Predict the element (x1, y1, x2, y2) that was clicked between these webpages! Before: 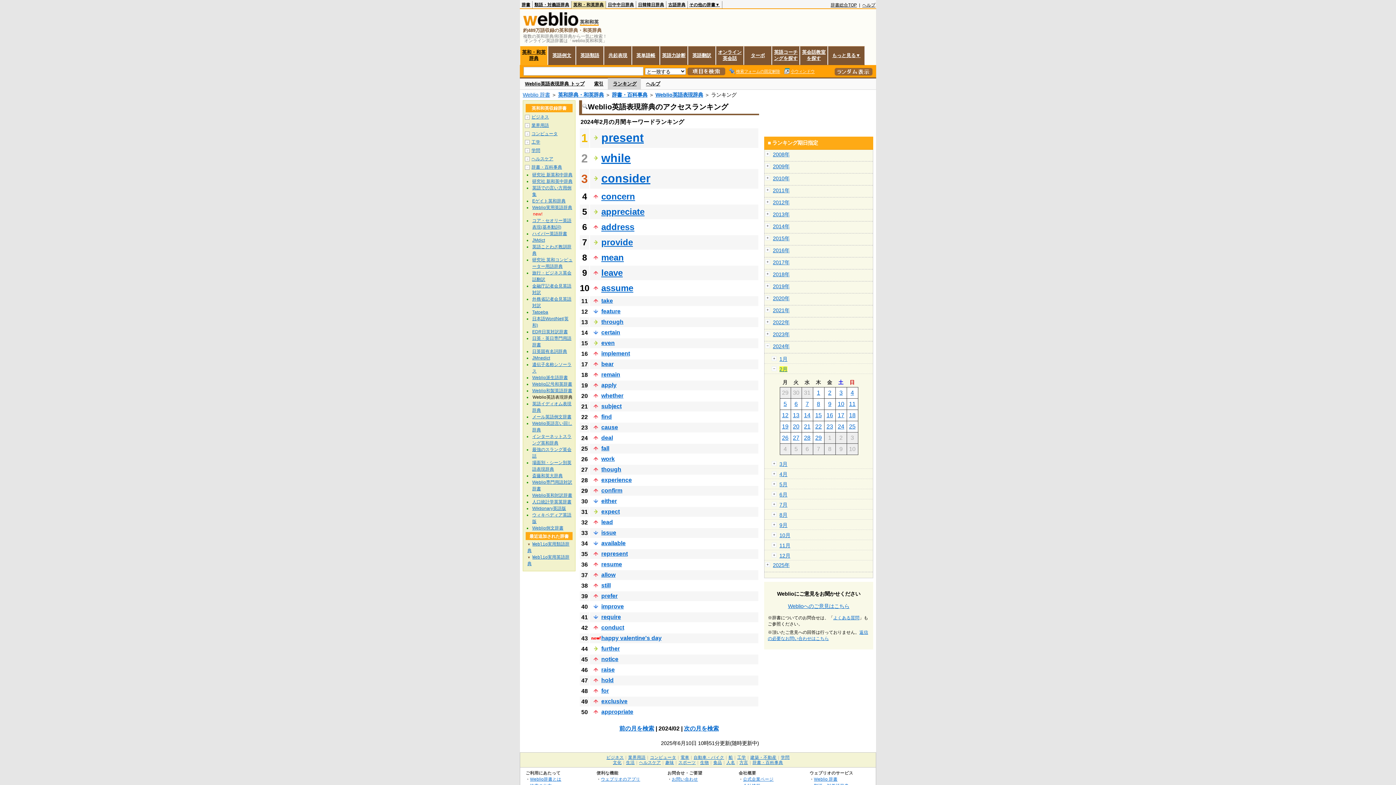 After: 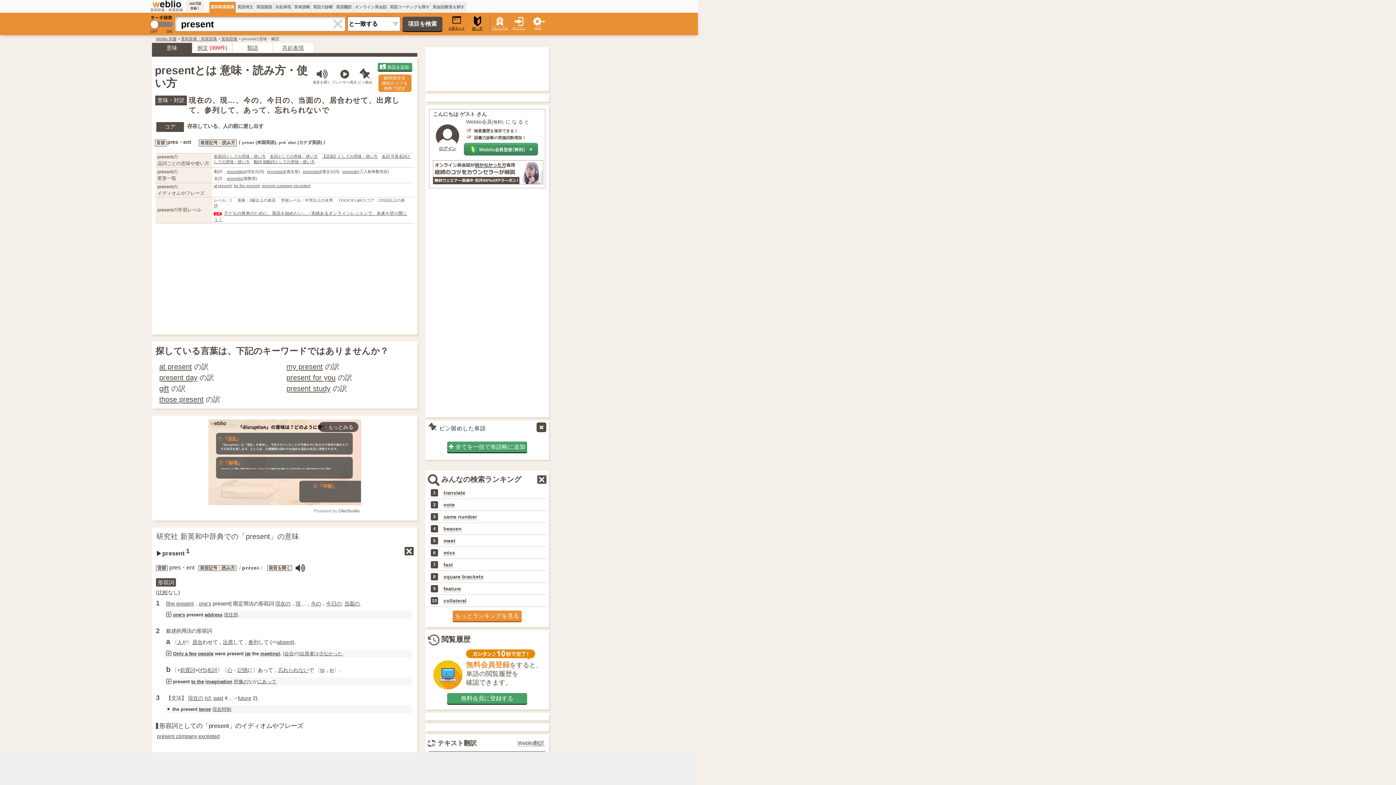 Action: label: present bbox: (601, 131, 644, 144)